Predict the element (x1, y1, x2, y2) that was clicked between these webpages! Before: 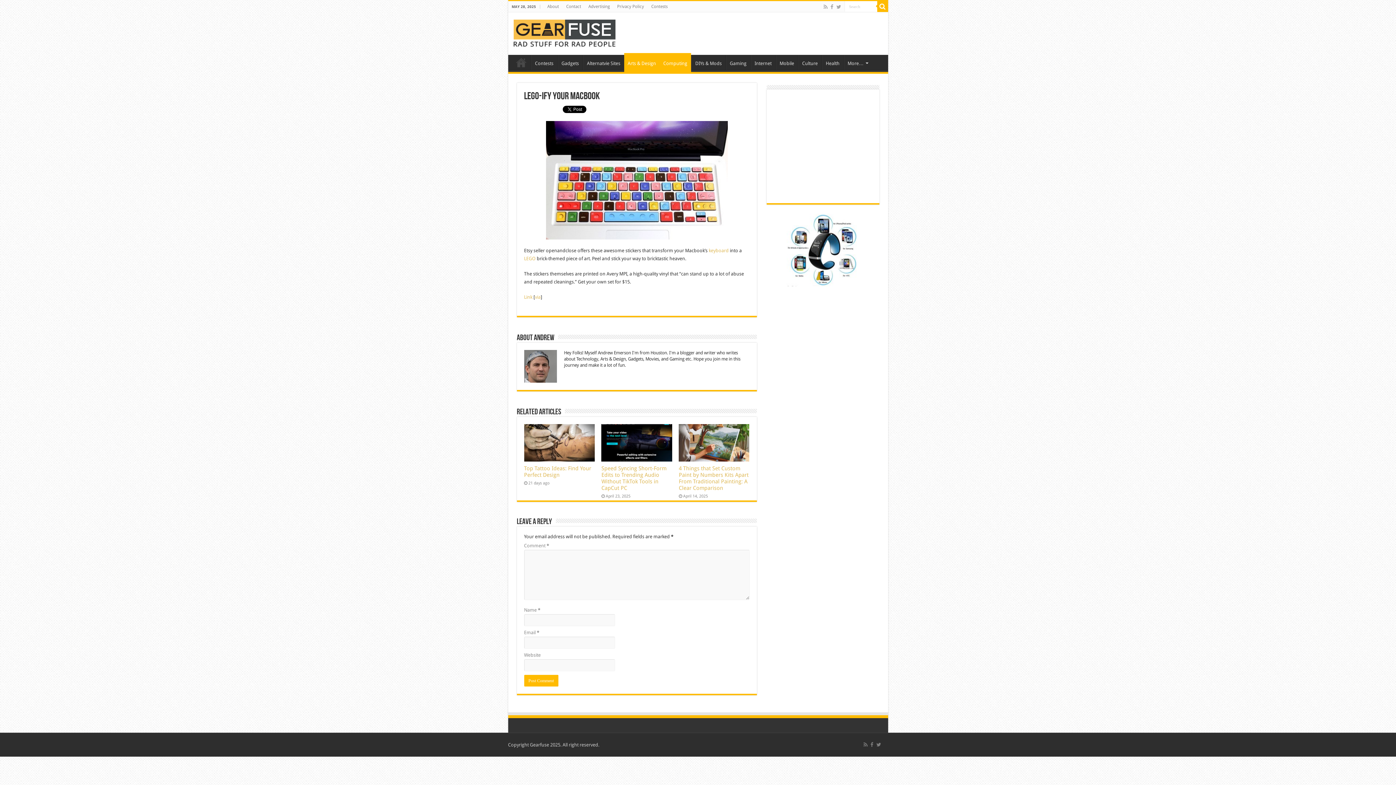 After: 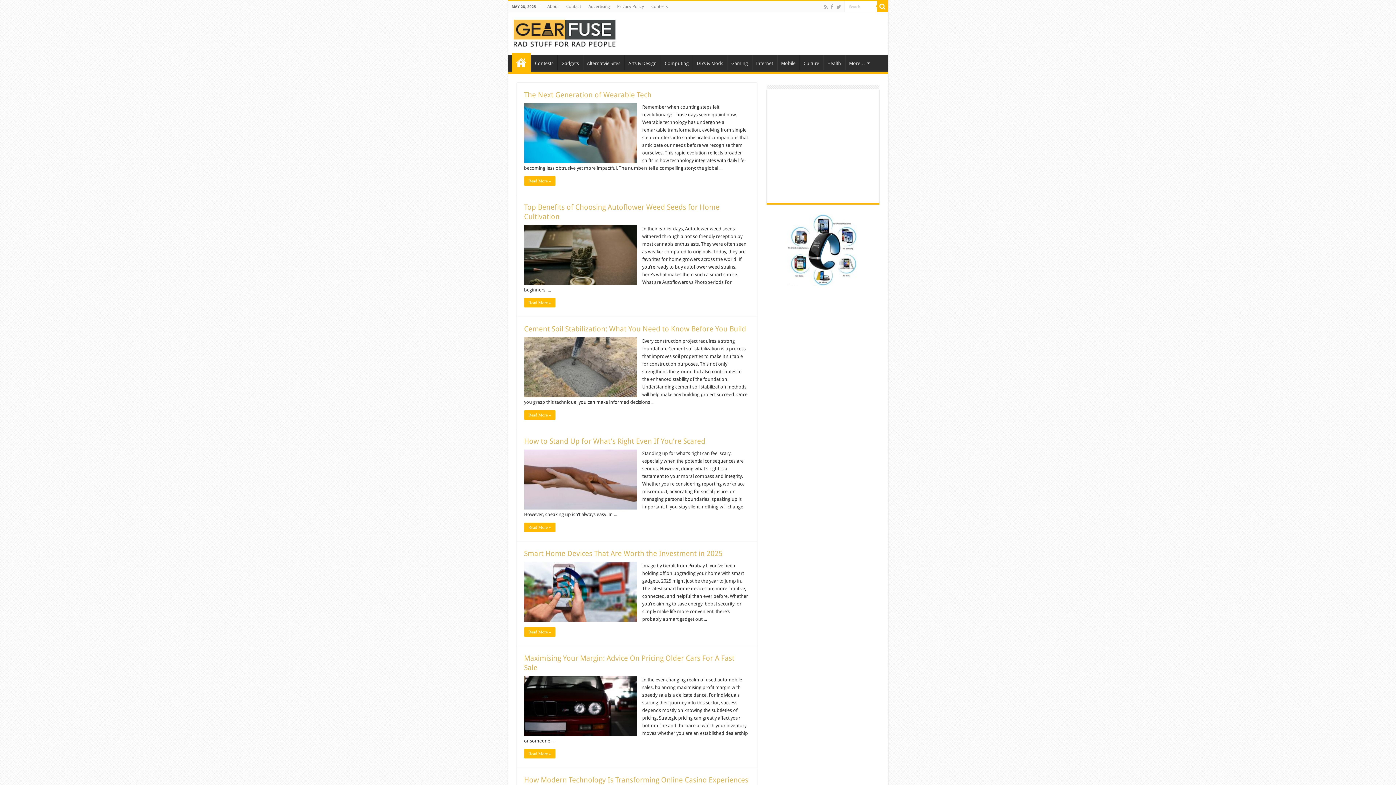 Action: bbox: (511, 54, 530, 70) label: Home